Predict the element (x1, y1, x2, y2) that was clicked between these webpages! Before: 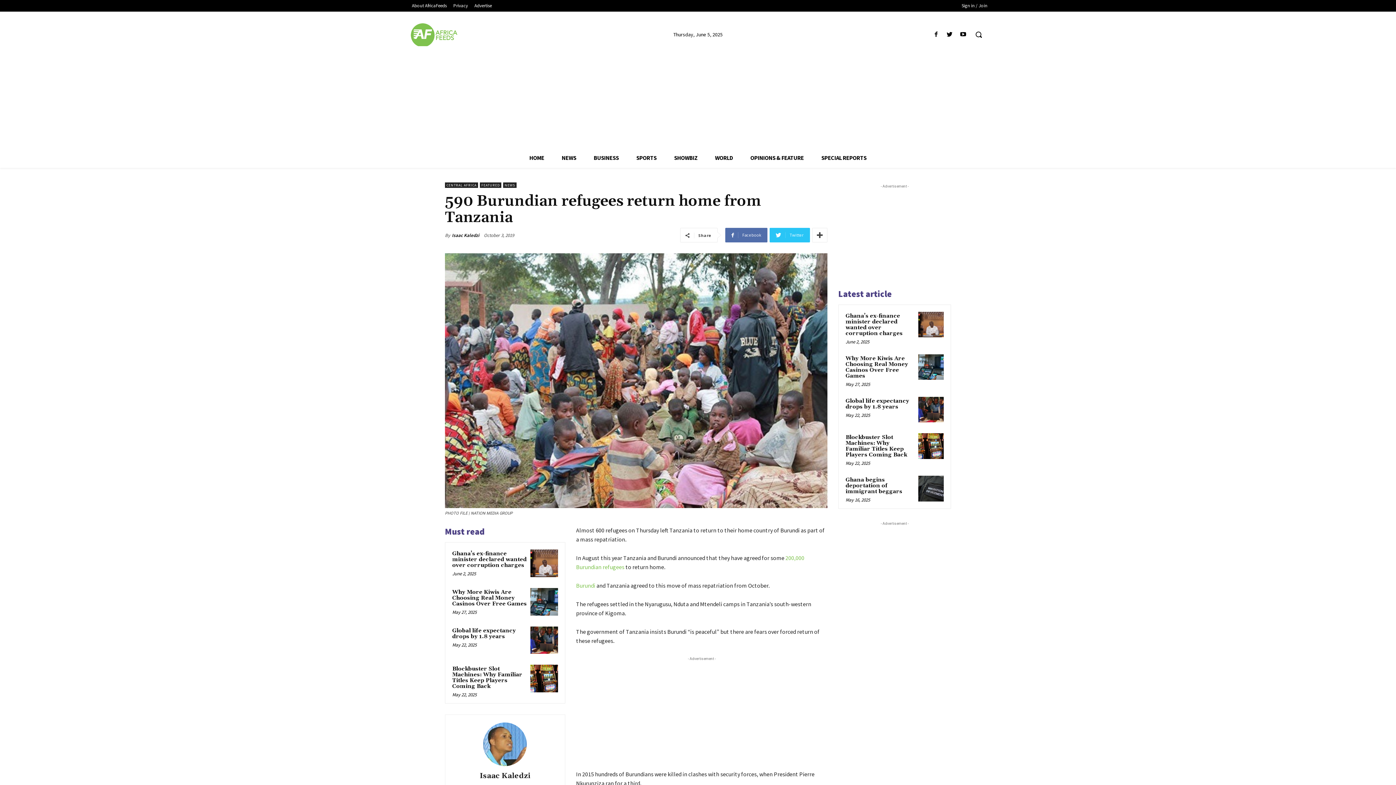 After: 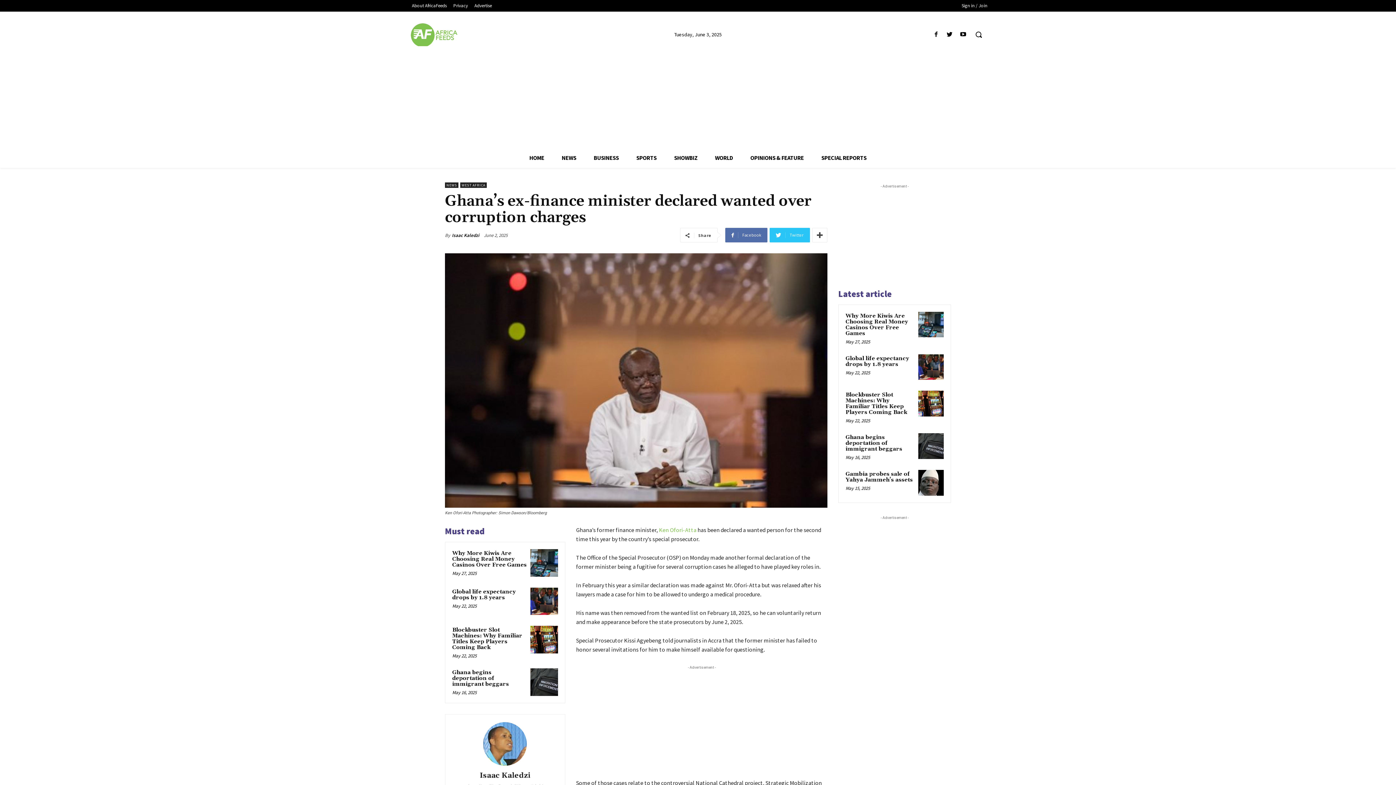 Action: bbox: (845, 312, 902, 337) label: Ghana’s ex-finance minister declared wanted over corruption charges